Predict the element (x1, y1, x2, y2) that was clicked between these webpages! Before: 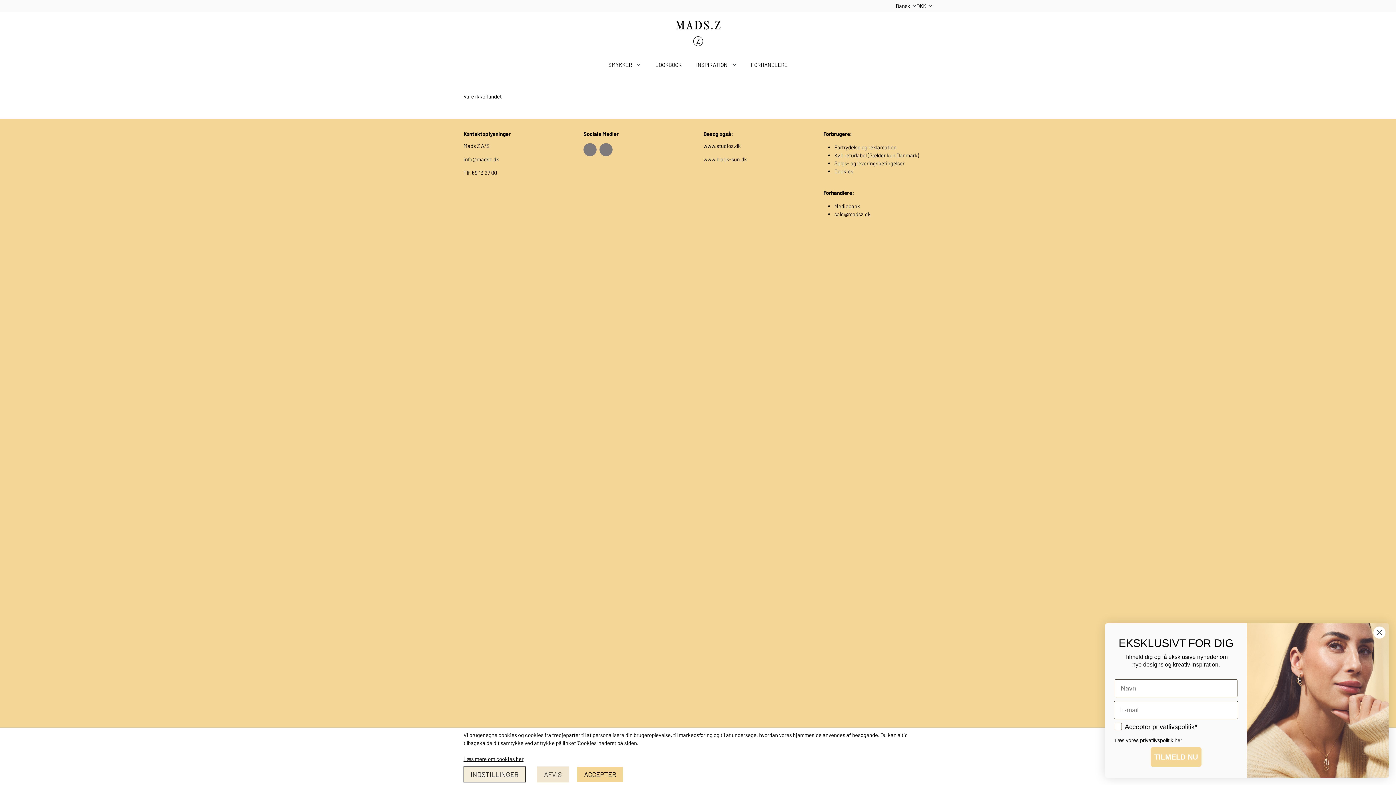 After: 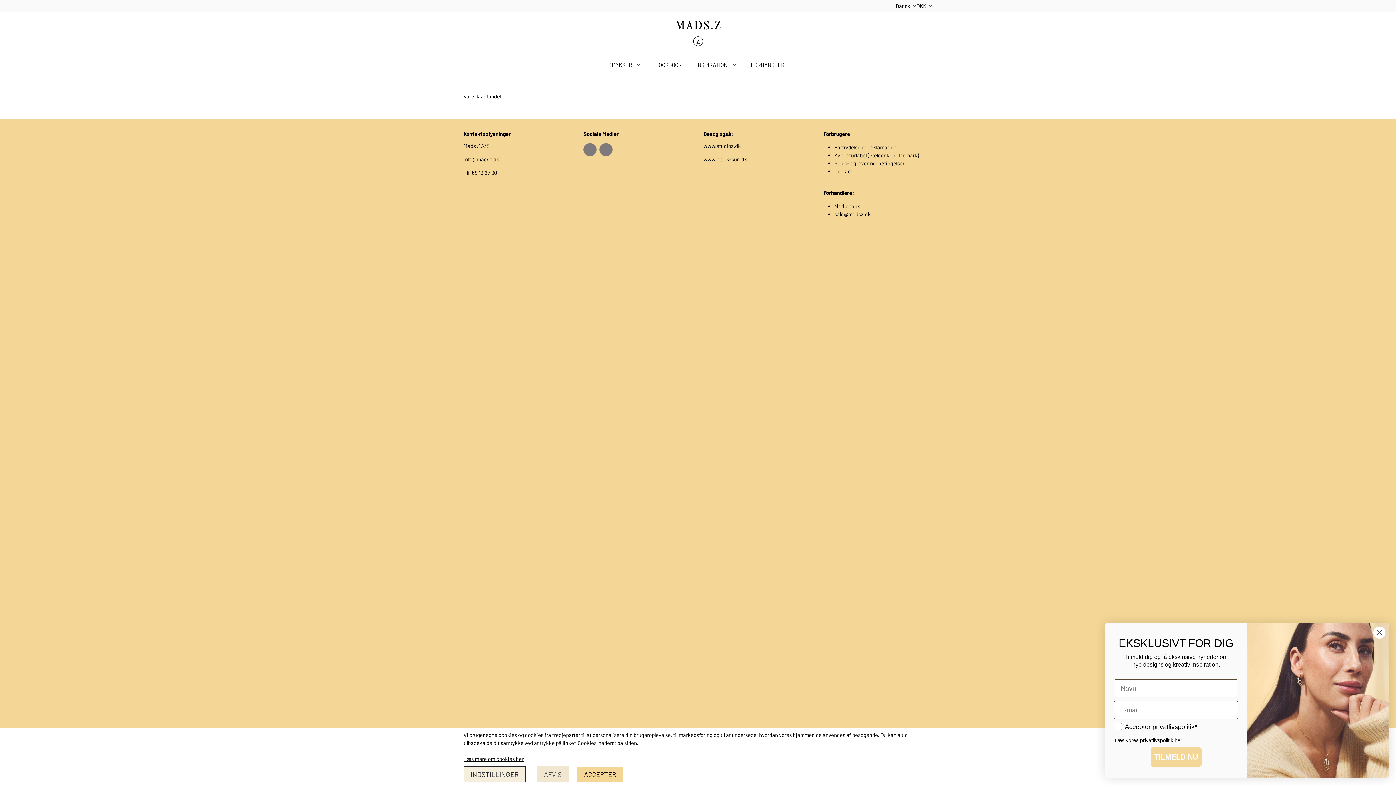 Action: bbox: (834, 202, 860, 209) label: Mediebank